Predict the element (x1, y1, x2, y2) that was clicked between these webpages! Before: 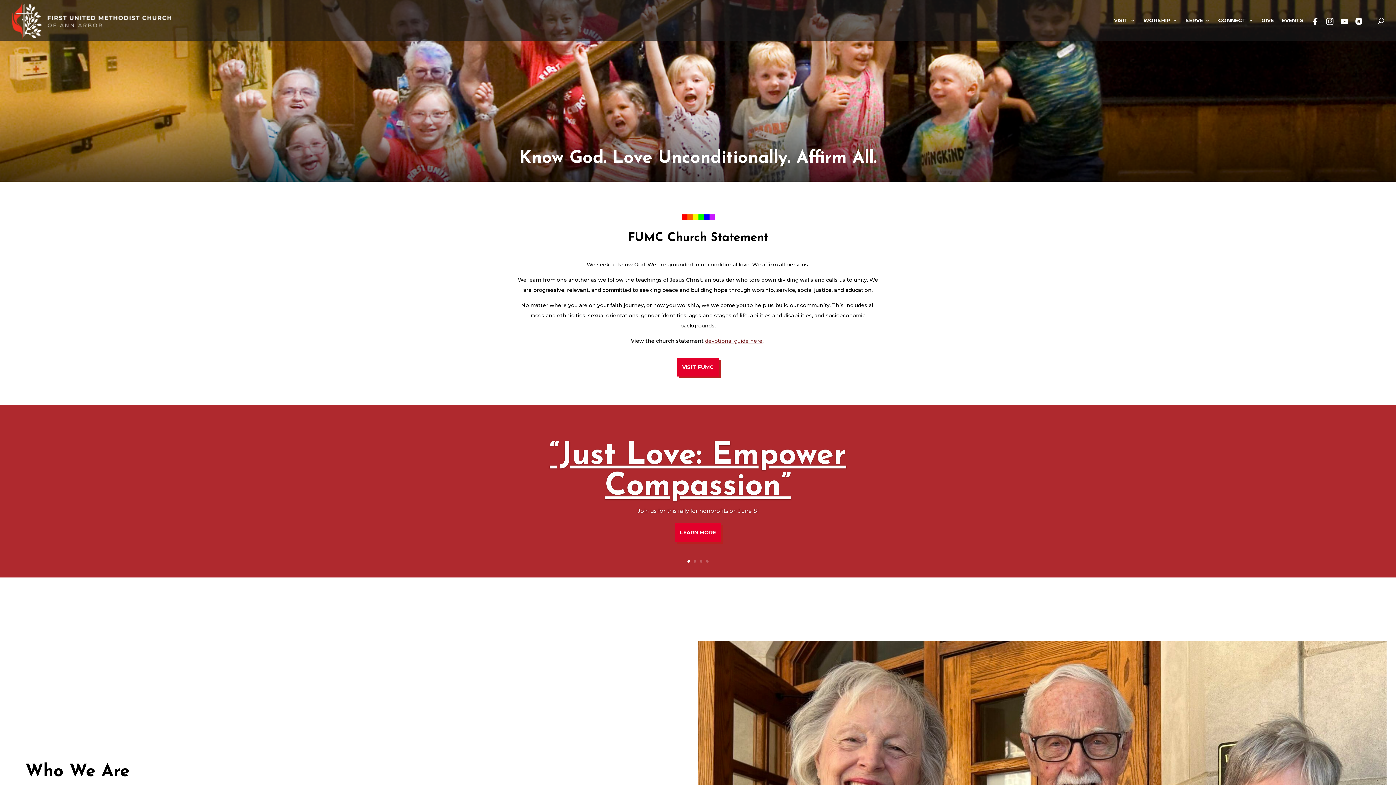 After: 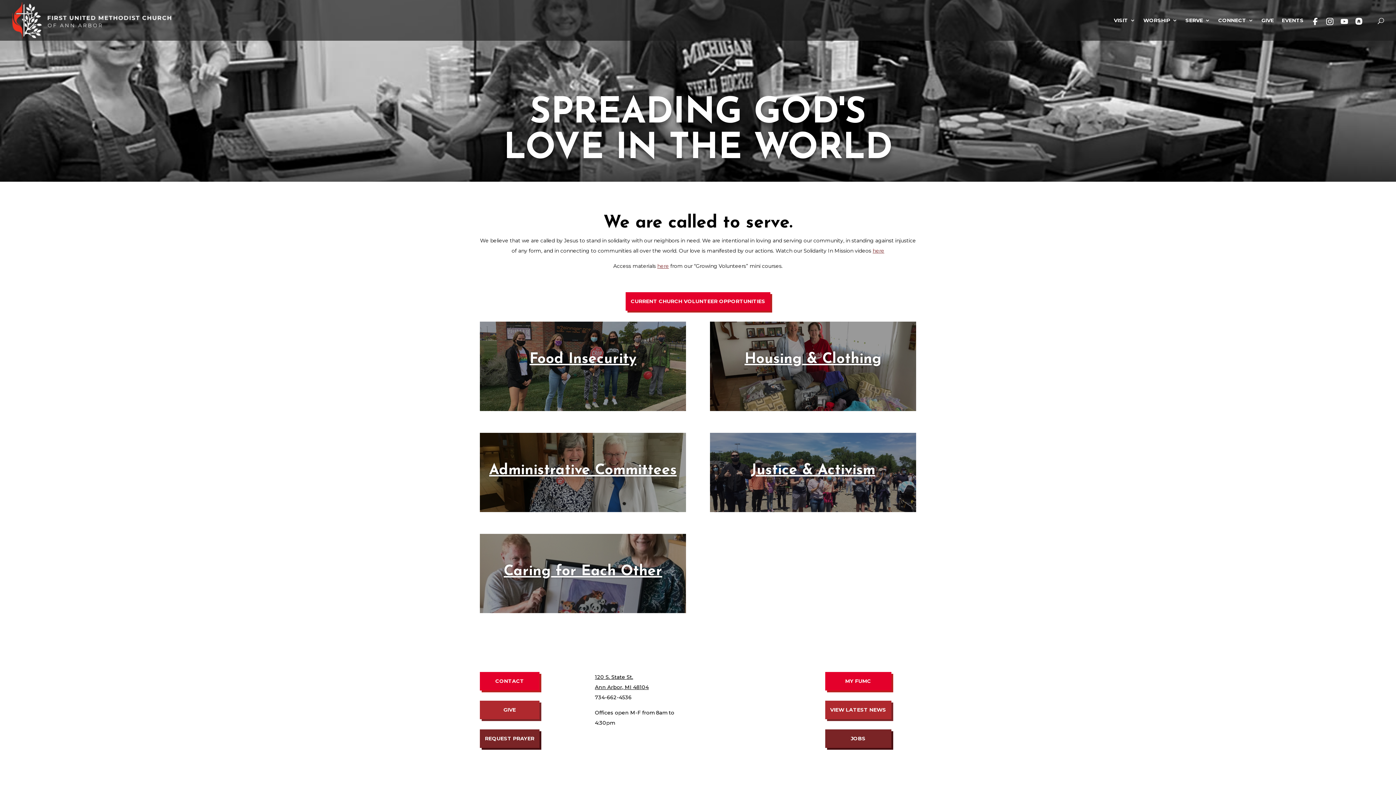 Action: label: SERVE bbox: (1185, 17, 1210, 40)